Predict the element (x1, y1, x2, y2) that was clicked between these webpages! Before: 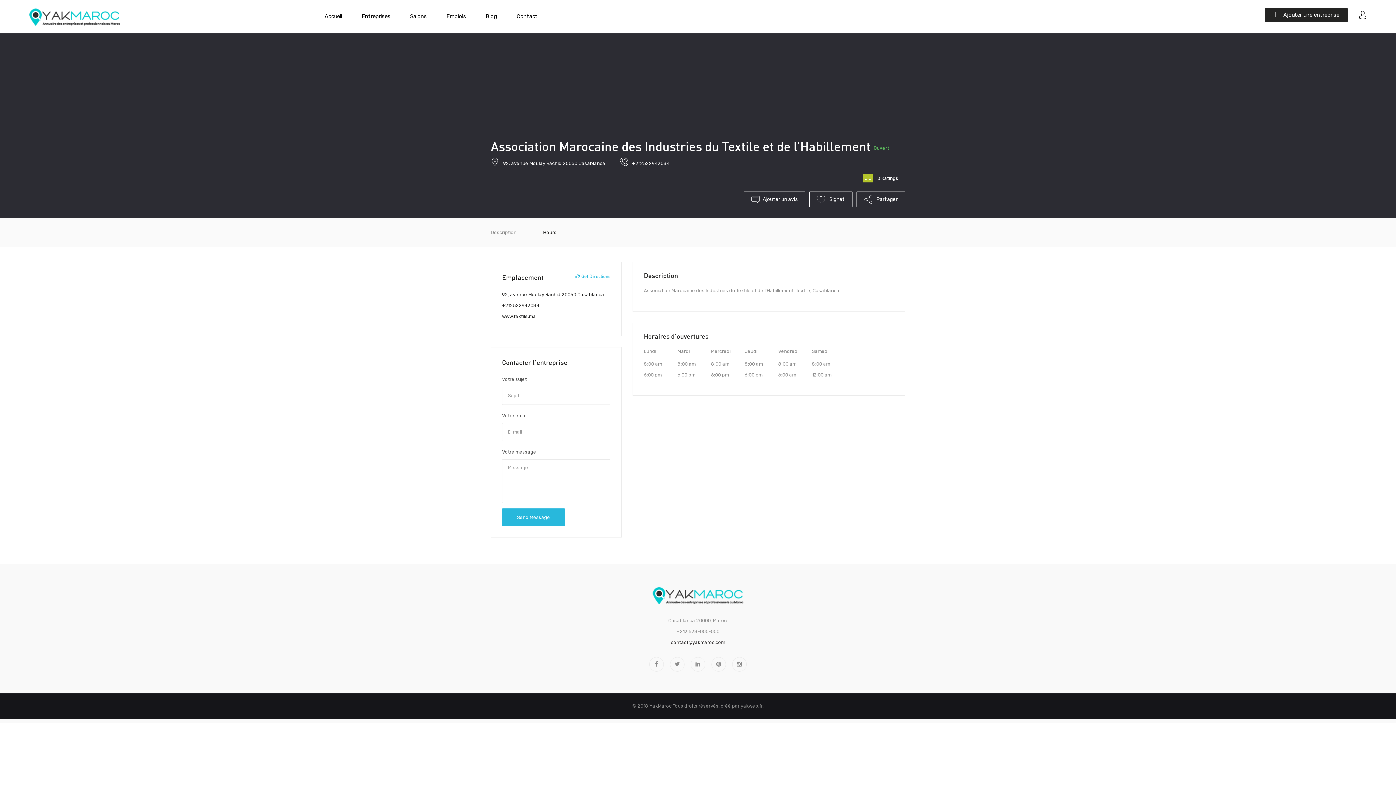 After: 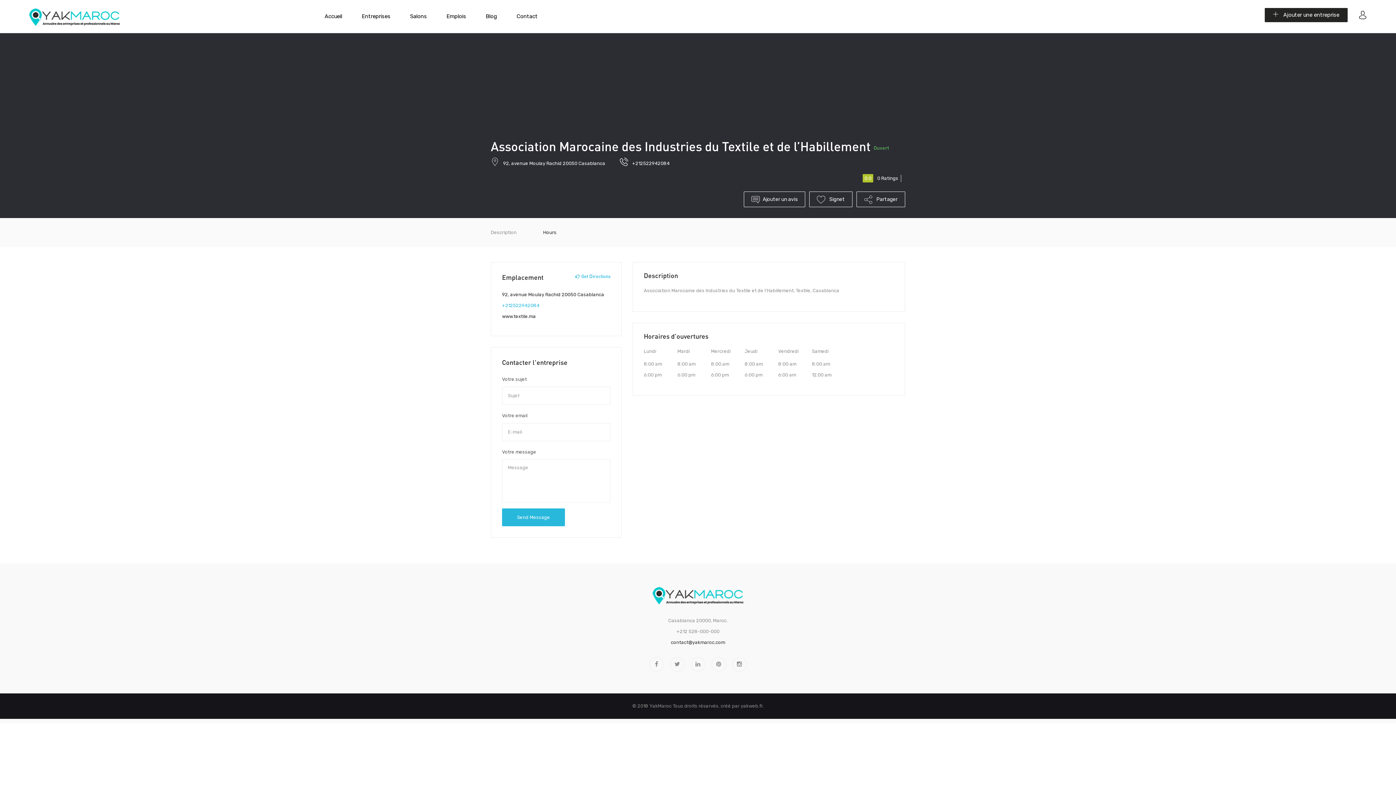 Action: bbox: (502, 302, 539, 308) label: +212522942084